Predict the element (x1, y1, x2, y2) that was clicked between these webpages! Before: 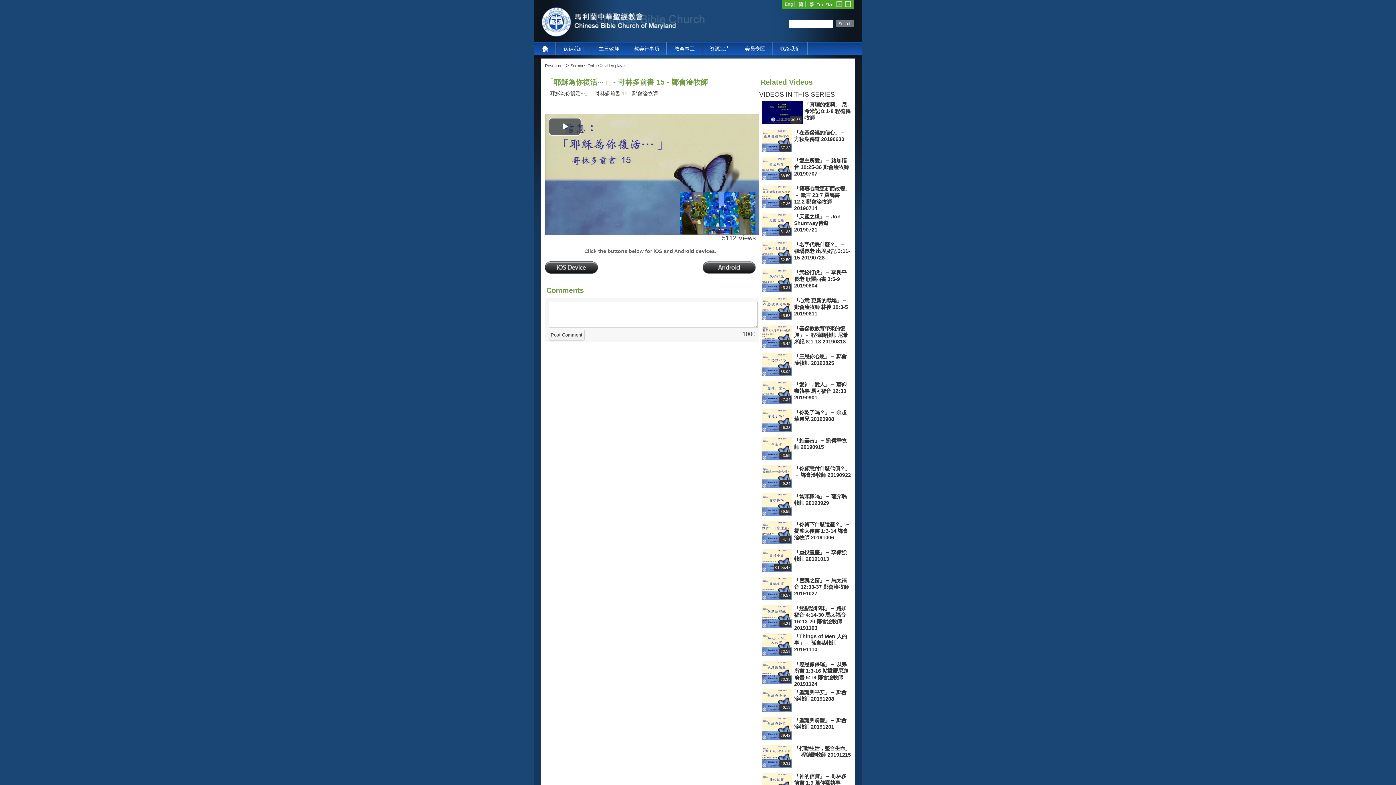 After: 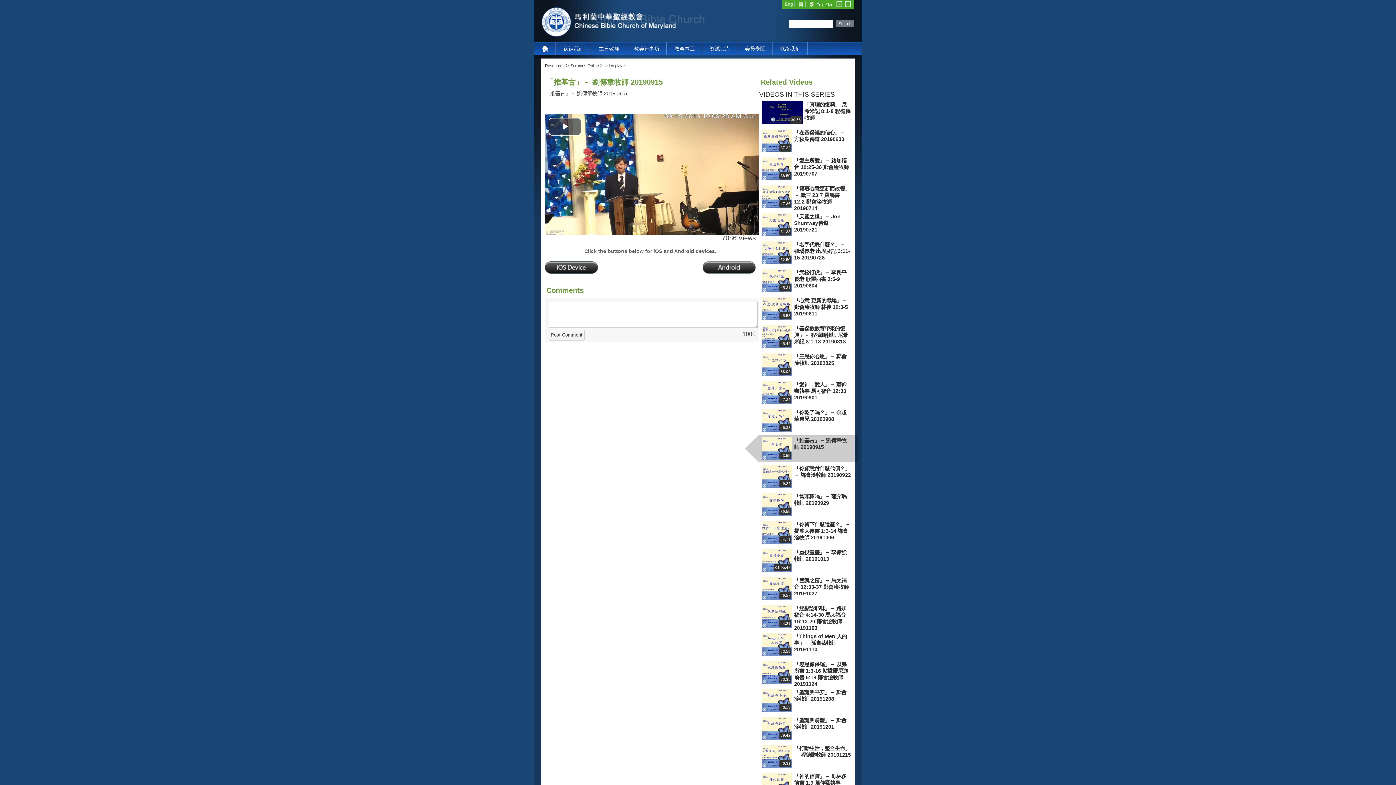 Action: bbox: (760, 435, 858, 462) label: 43:55
「推基古」－ 劉傳章牧師 20190915